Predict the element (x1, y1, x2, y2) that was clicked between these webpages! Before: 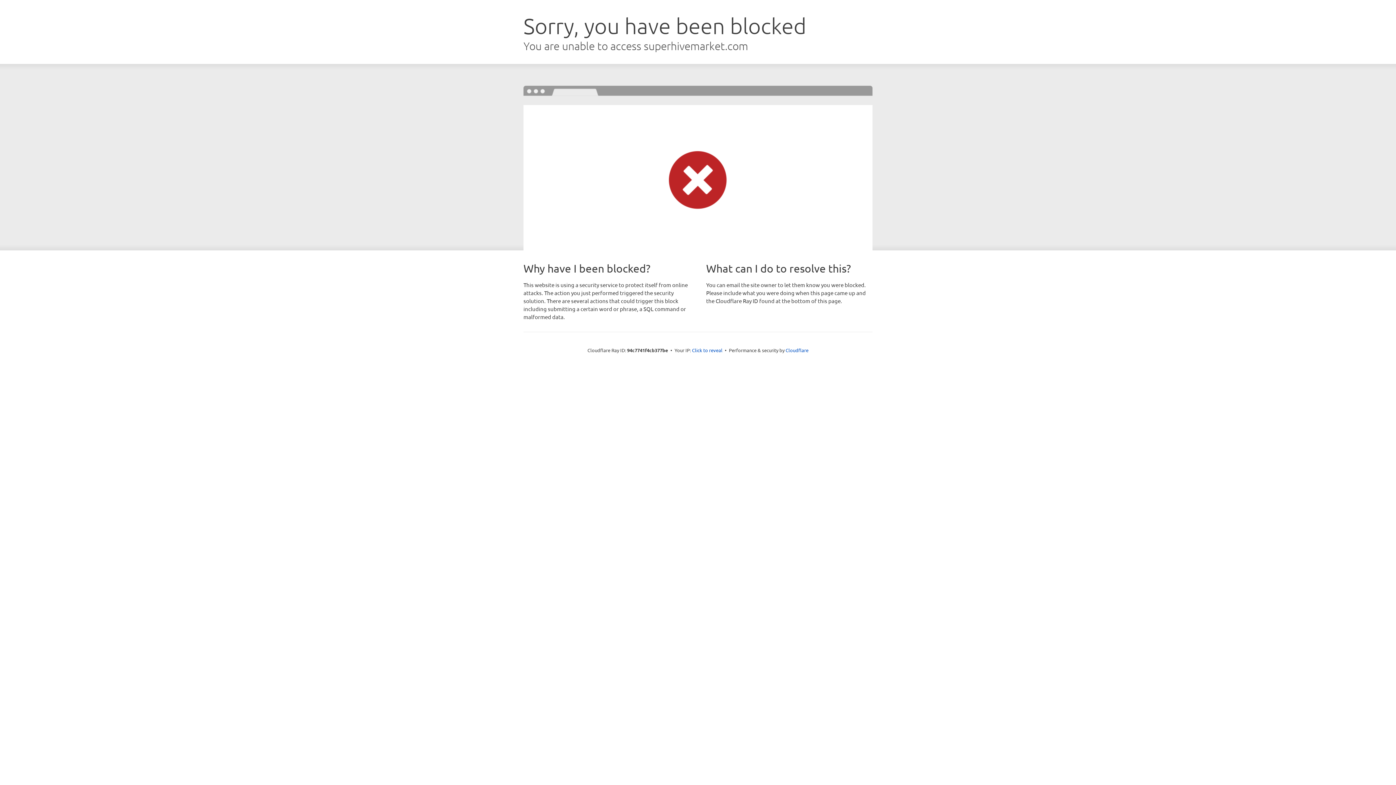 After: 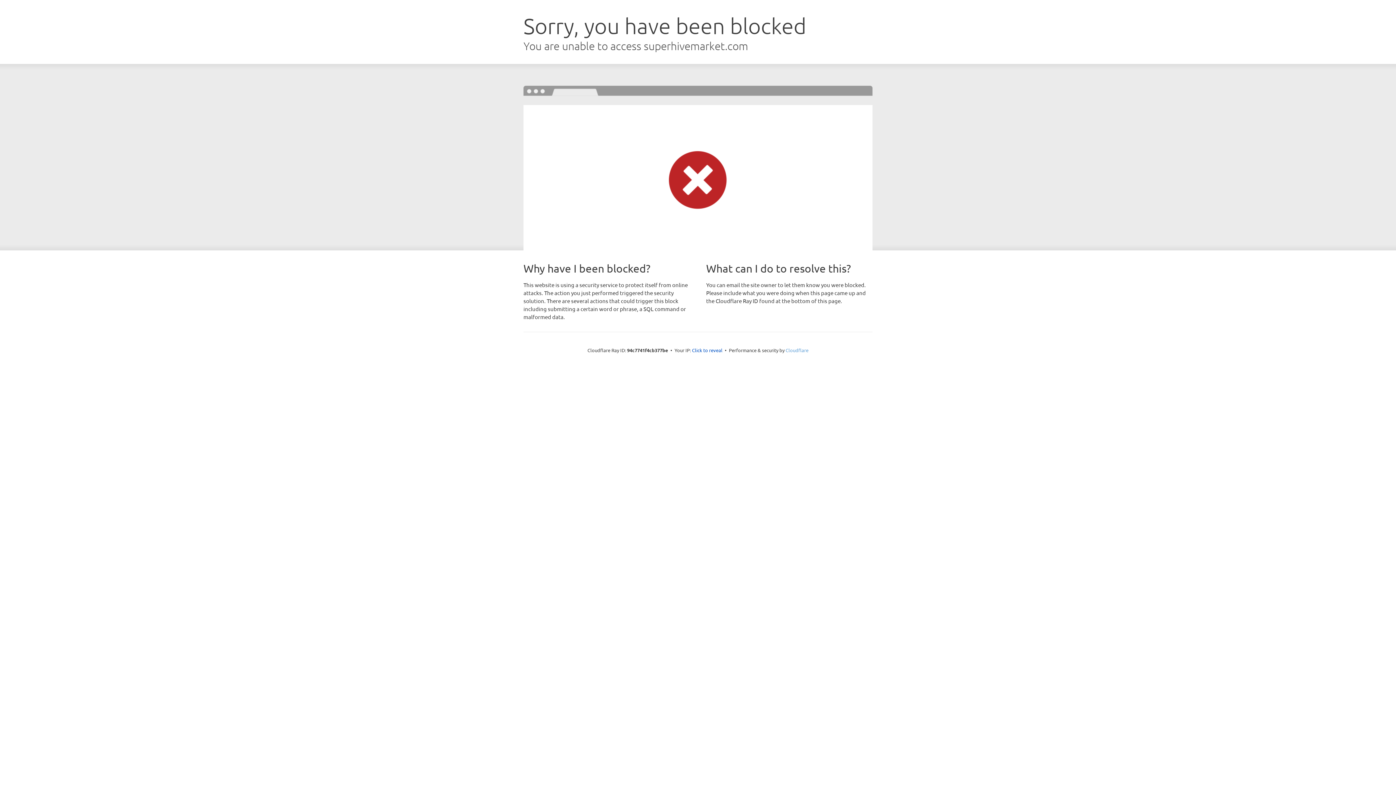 Action: label: Cloudflare bbox: (785, 347, 808, 353)